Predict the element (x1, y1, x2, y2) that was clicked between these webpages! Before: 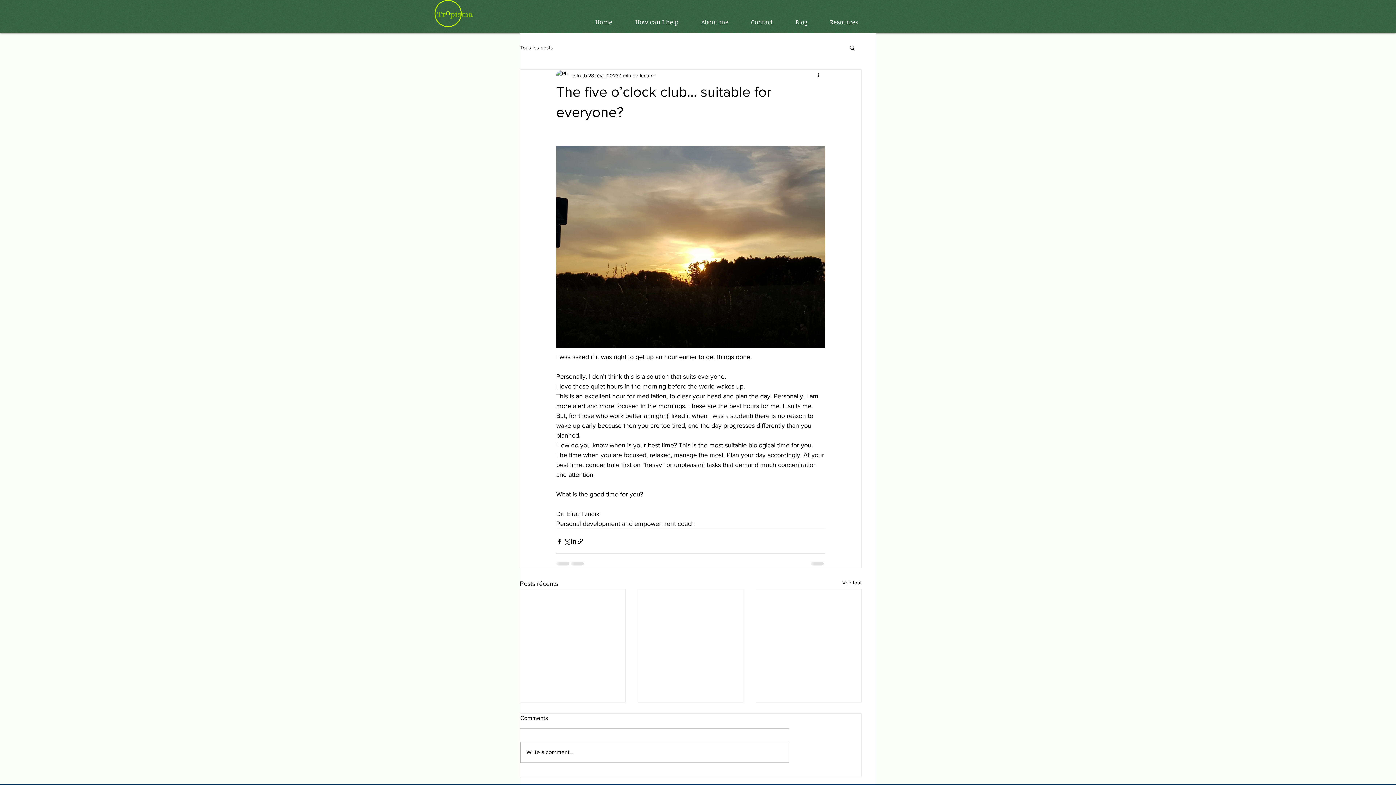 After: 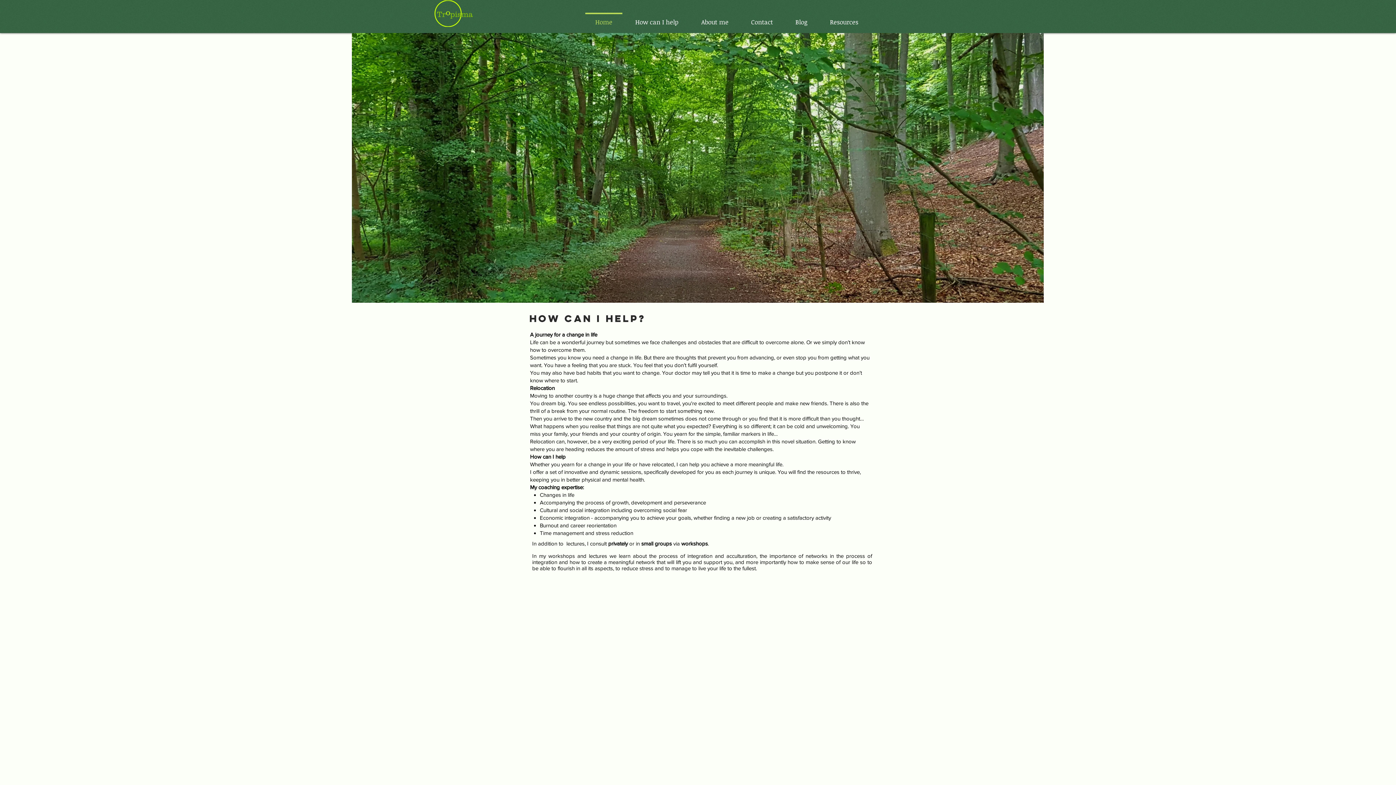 Action: label: Contact bbox: (740, 12, 784, 24)